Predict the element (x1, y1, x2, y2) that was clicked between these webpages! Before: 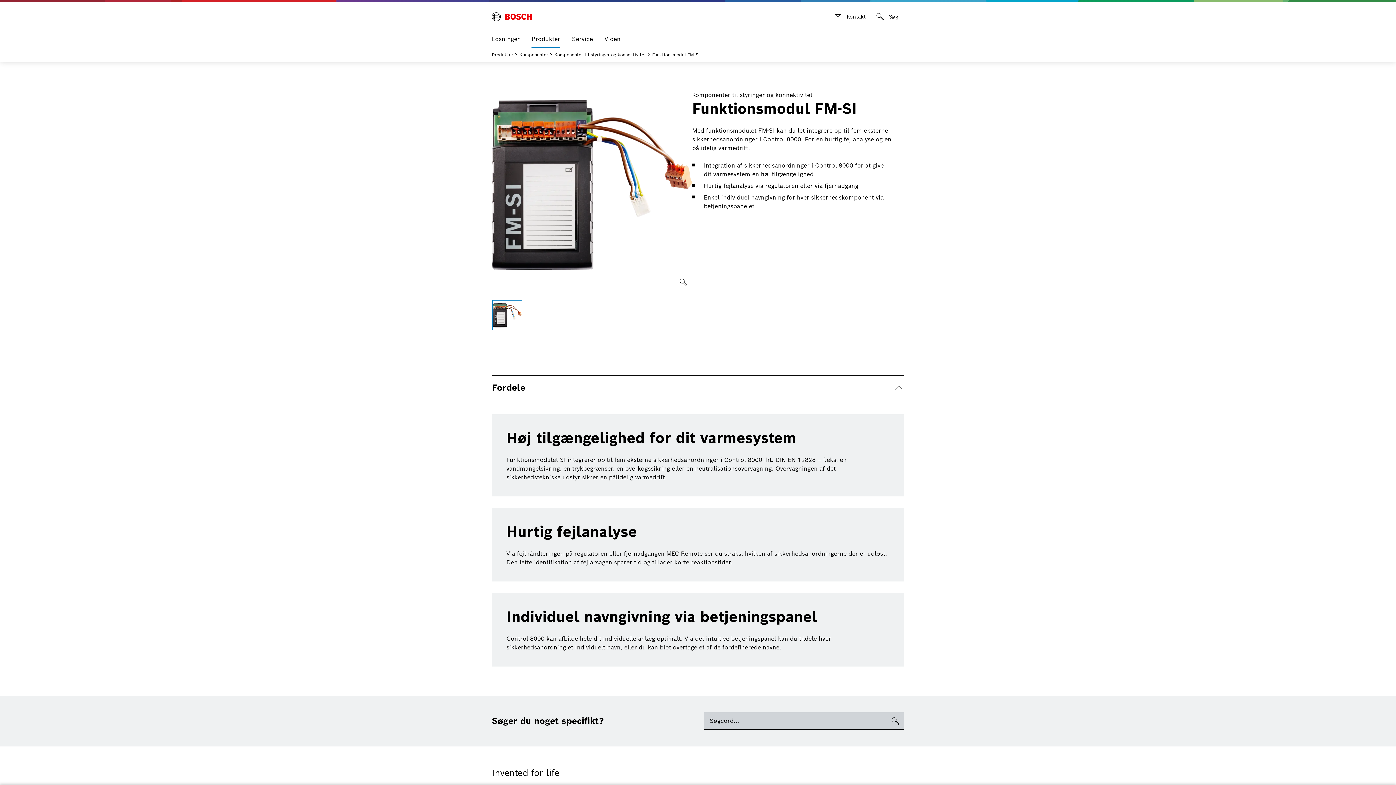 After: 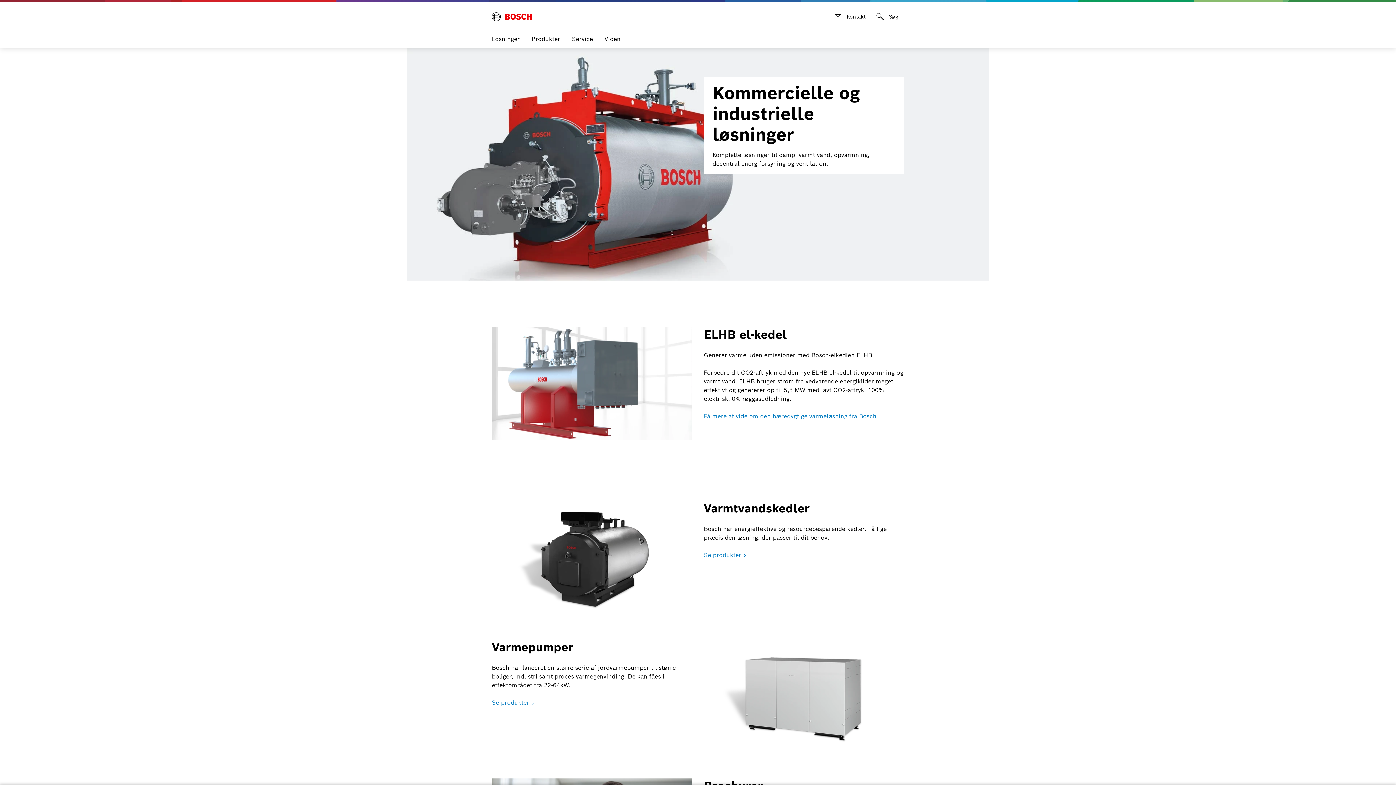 Action: label: Bosch Home Comfort bbox: (492, 8, 532, 25)